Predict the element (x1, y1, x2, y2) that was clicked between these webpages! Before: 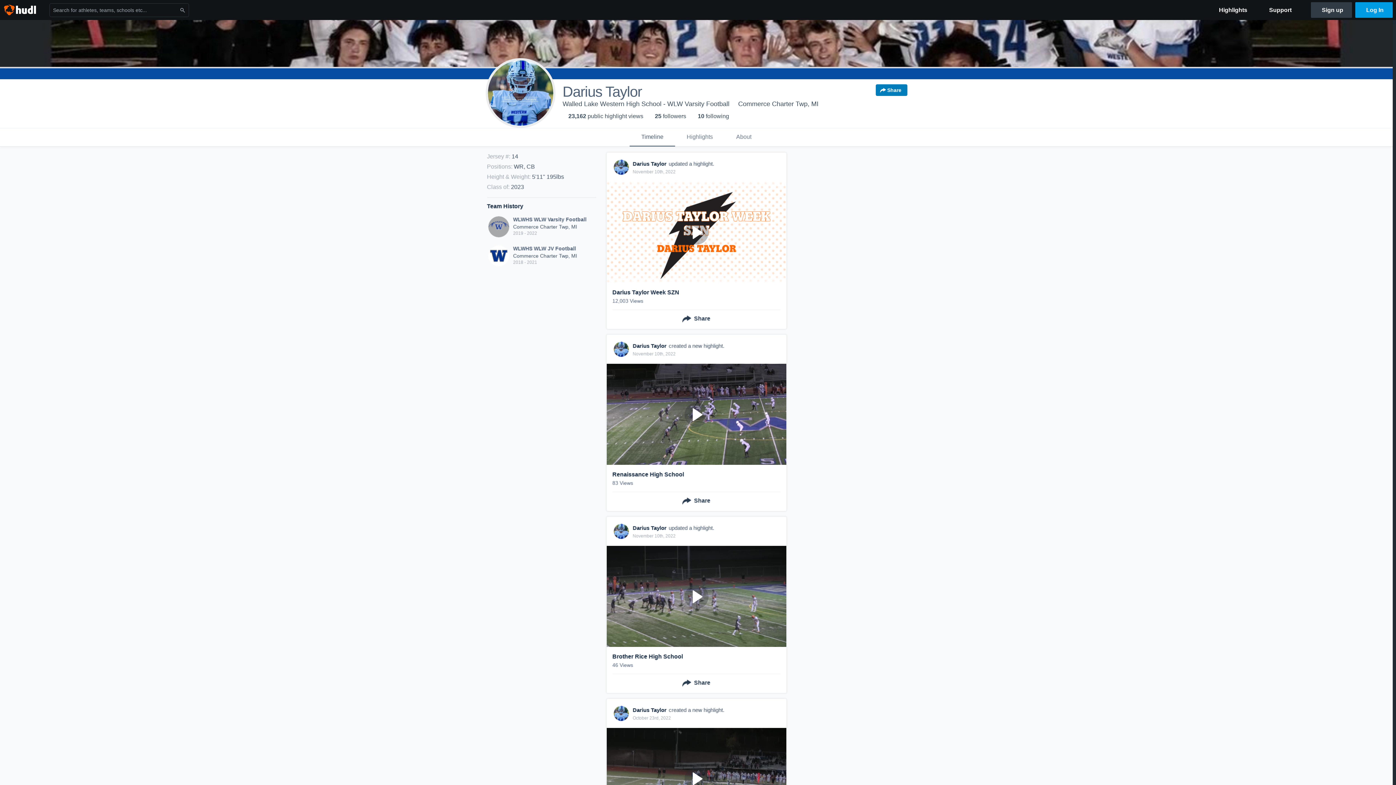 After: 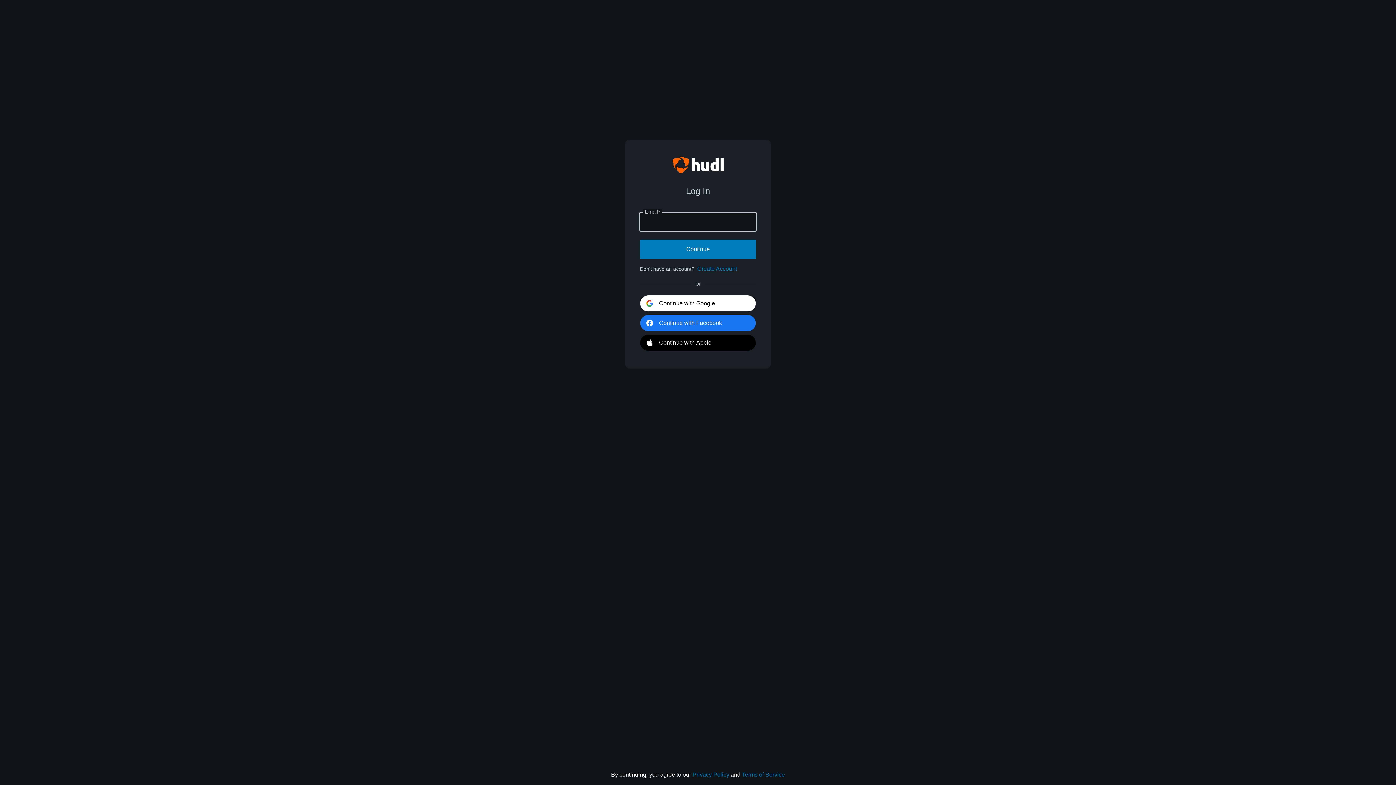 Action: label: Log In bbox: (1355, 2, 1392, 17)